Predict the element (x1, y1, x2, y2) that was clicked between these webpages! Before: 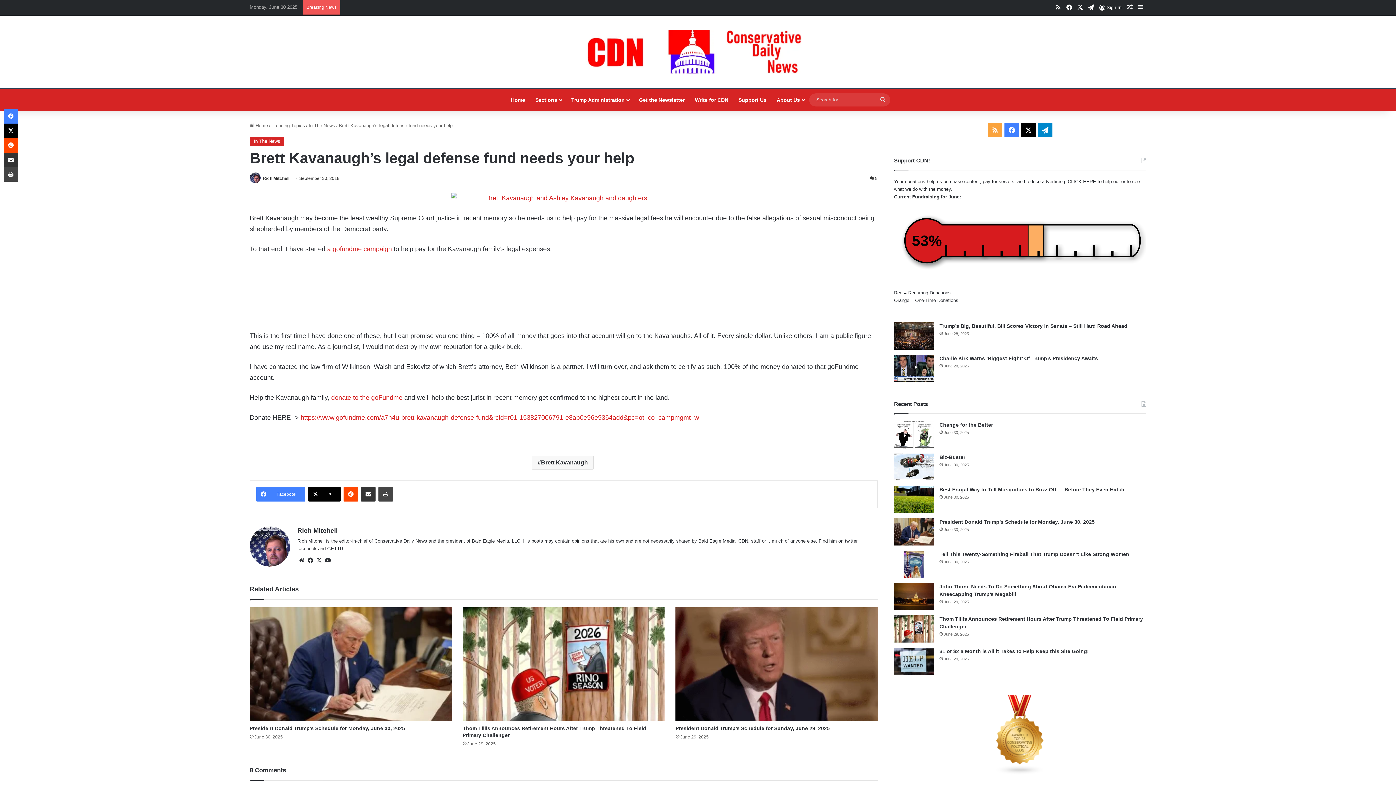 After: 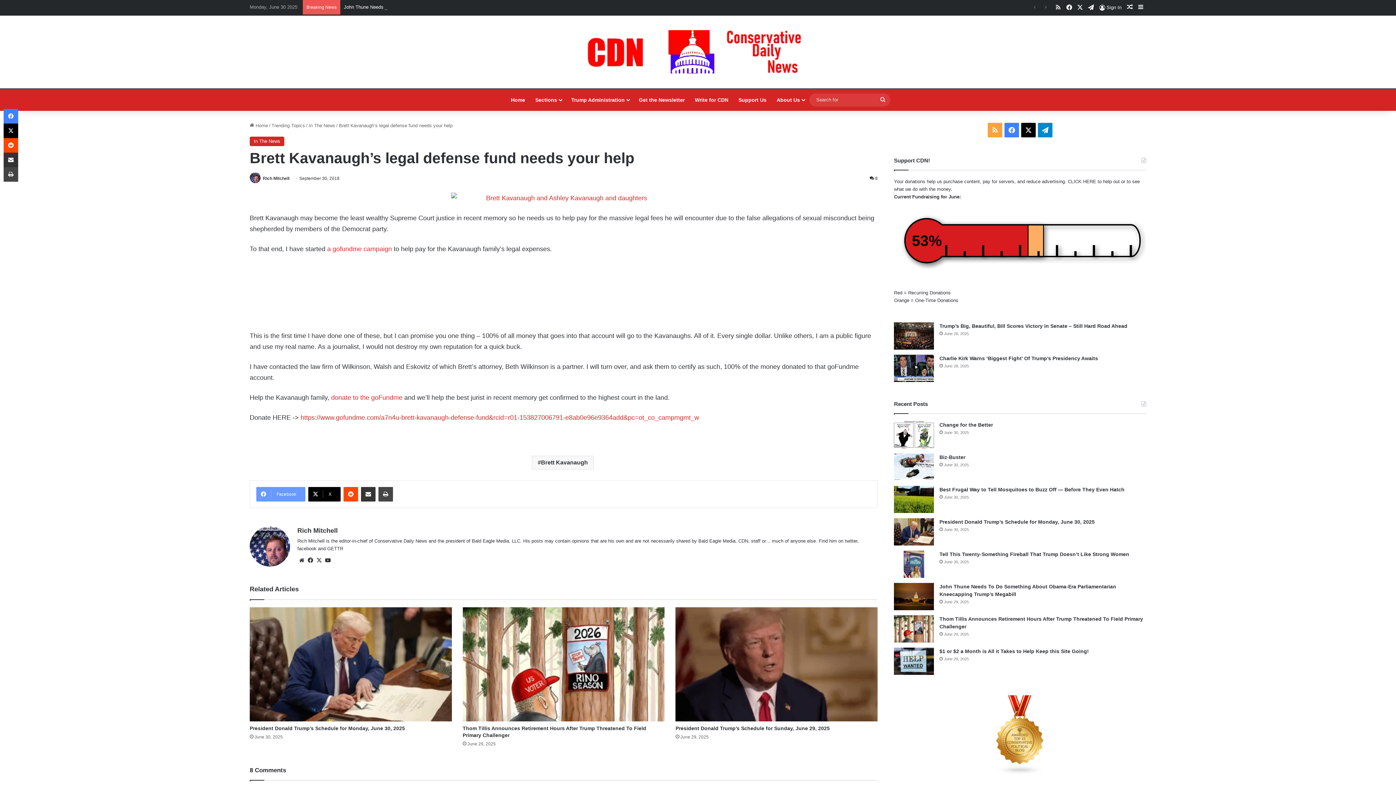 Action: bbox: (256, 487, 305, 501) label: Facebook